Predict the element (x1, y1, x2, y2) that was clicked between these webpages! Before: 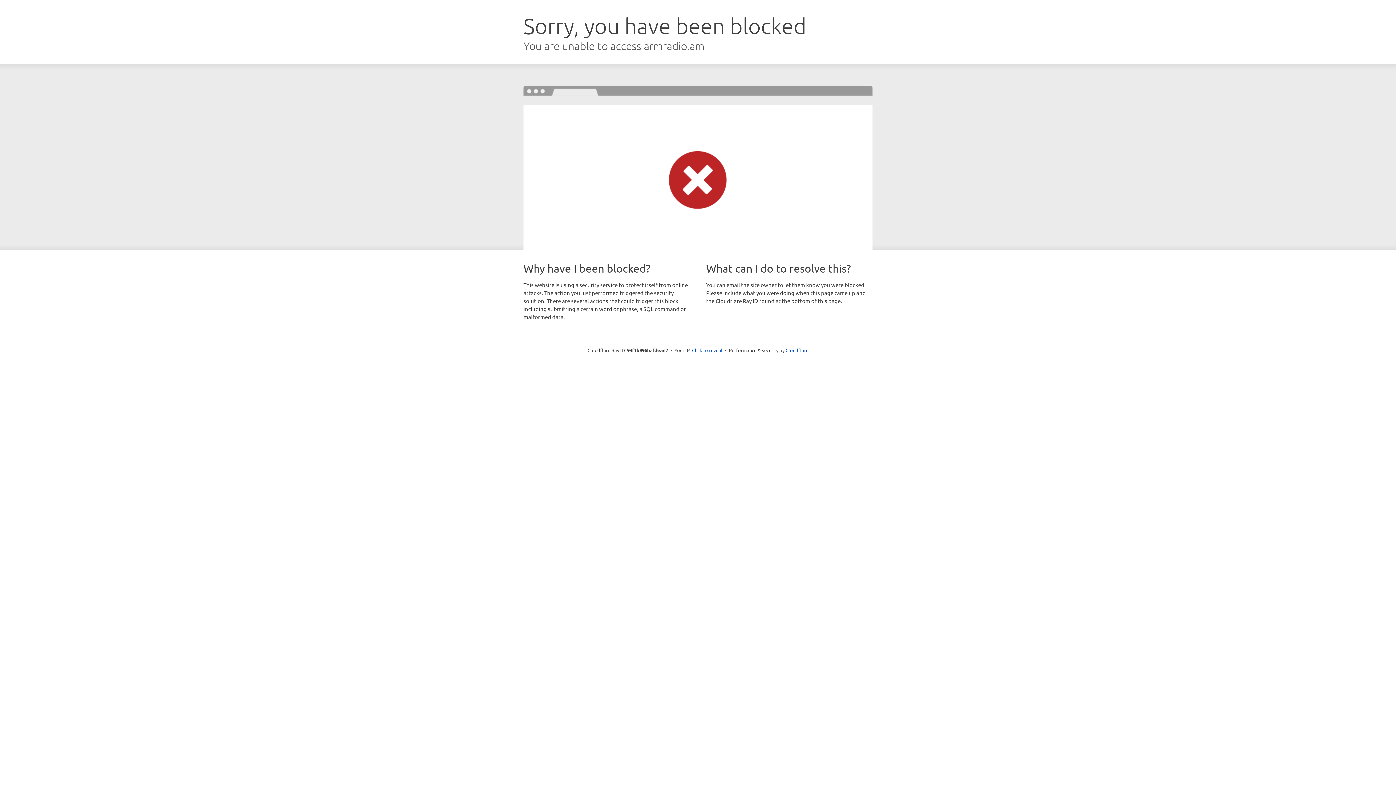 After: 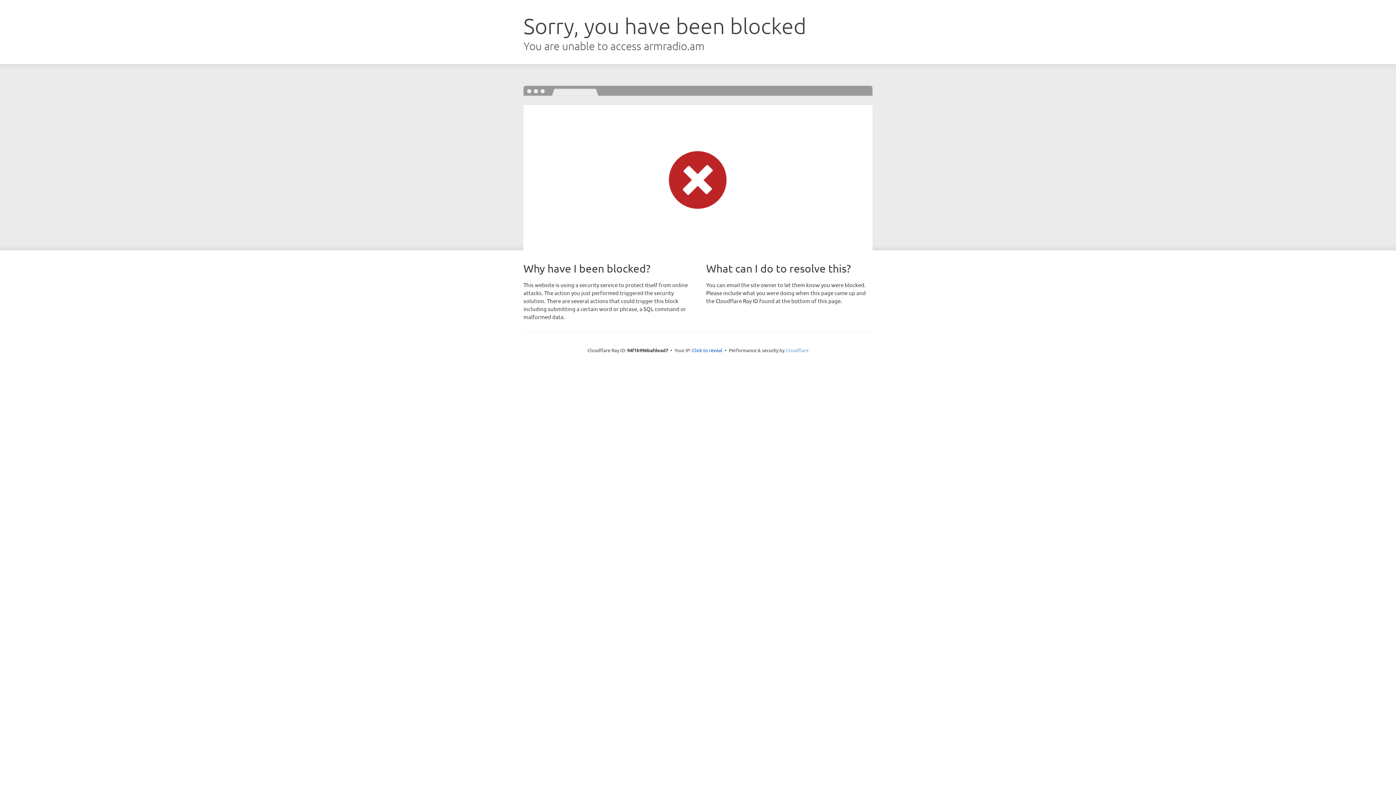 Action: label: Cloudflare bbox: (785, 347, 808, 353)